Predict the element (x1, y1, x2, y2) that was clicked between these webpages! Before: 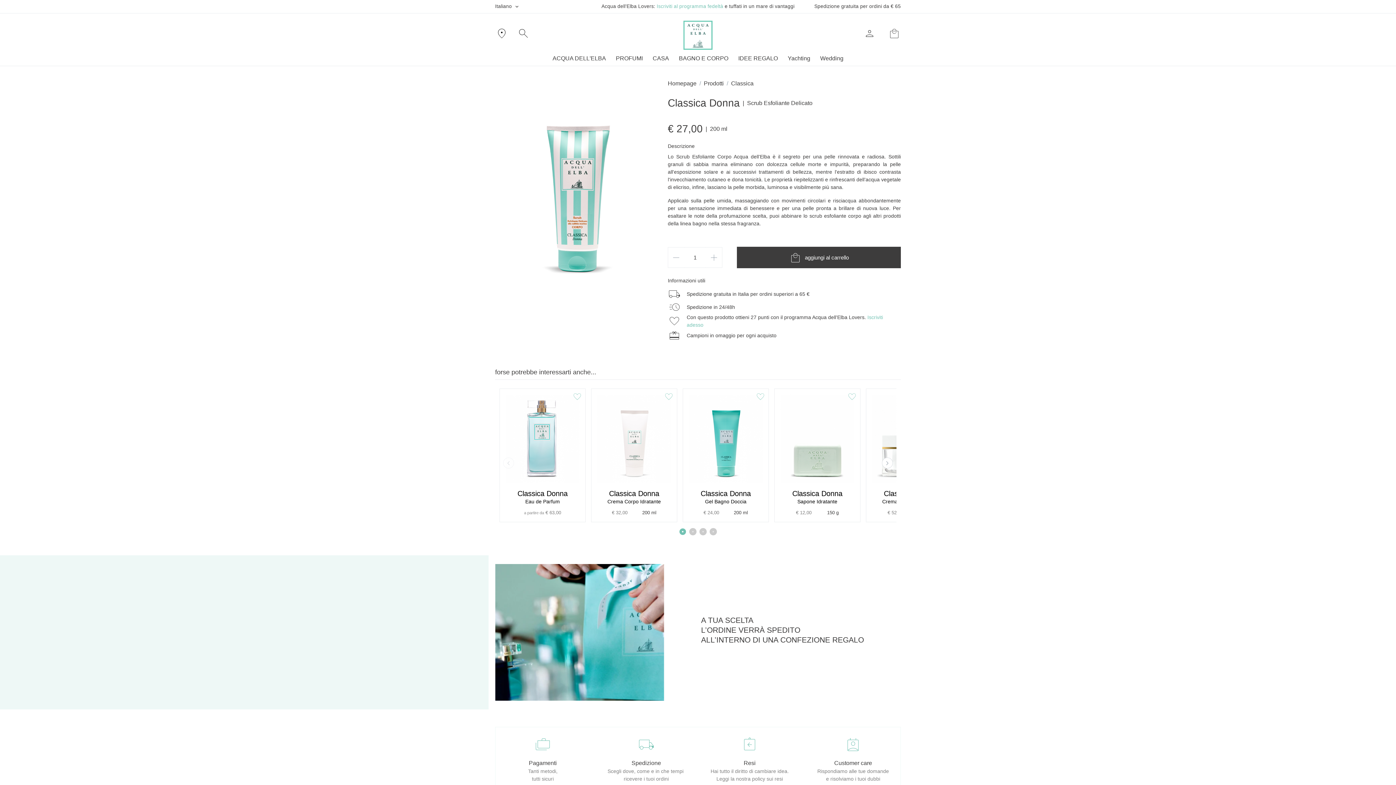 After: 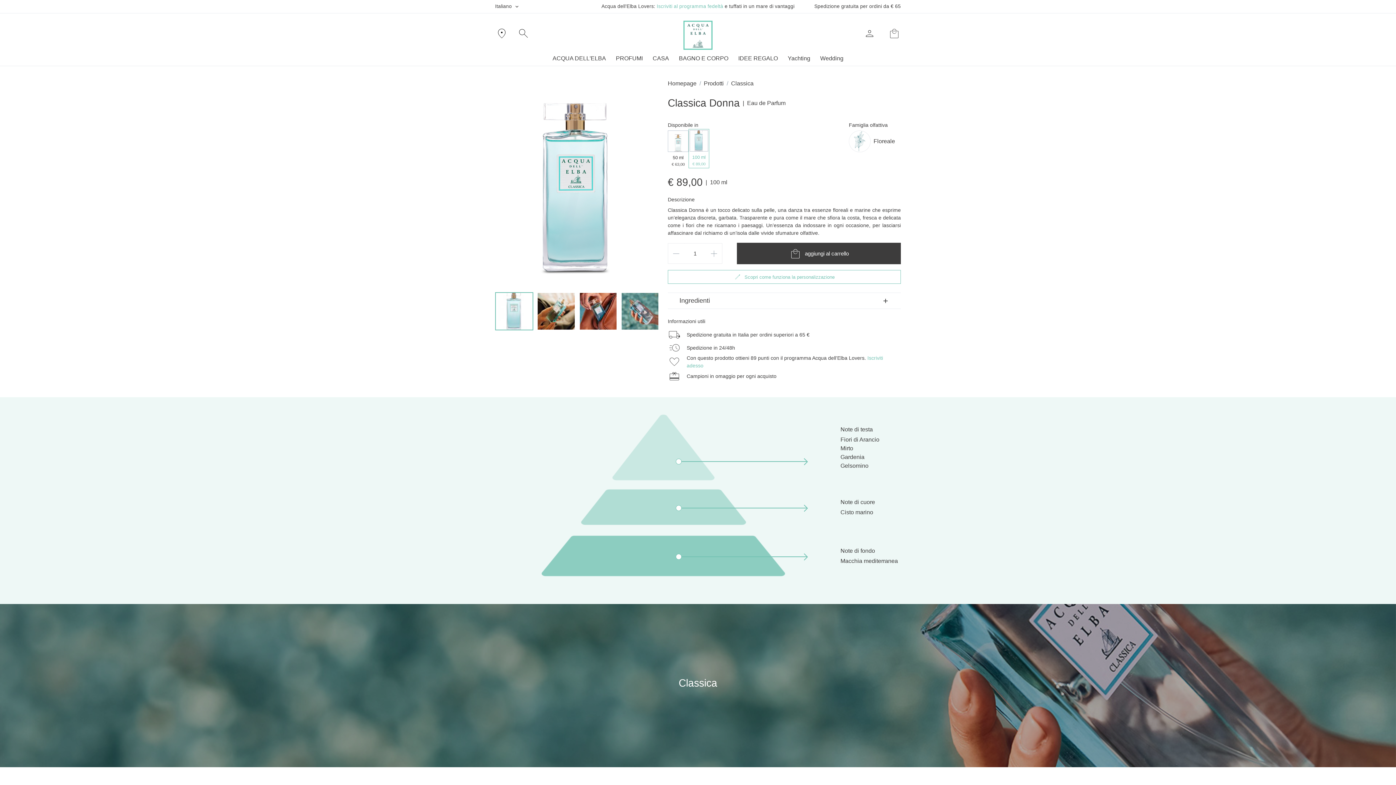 Action: bbox: (505, 488, 579, 504) label: Classica Donna
Eau de Parfum